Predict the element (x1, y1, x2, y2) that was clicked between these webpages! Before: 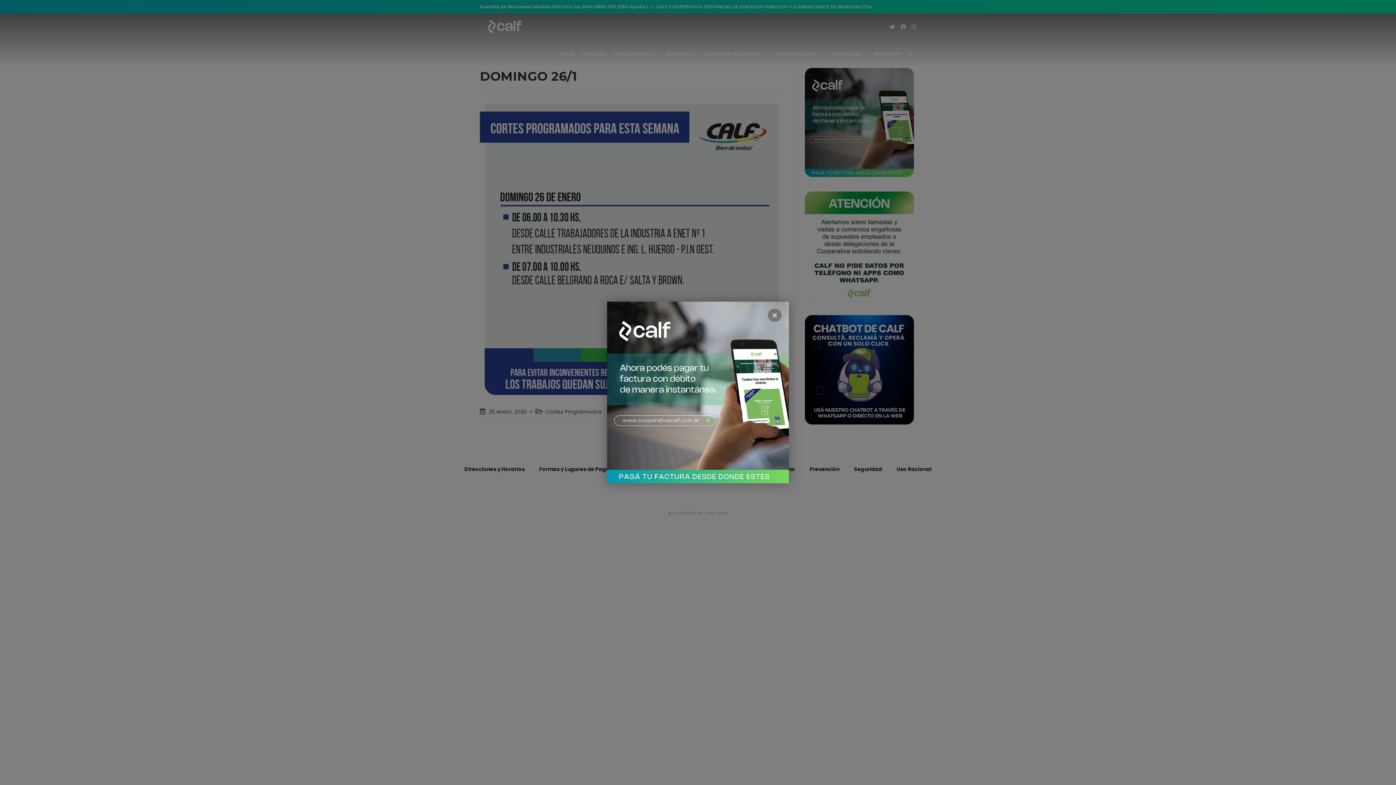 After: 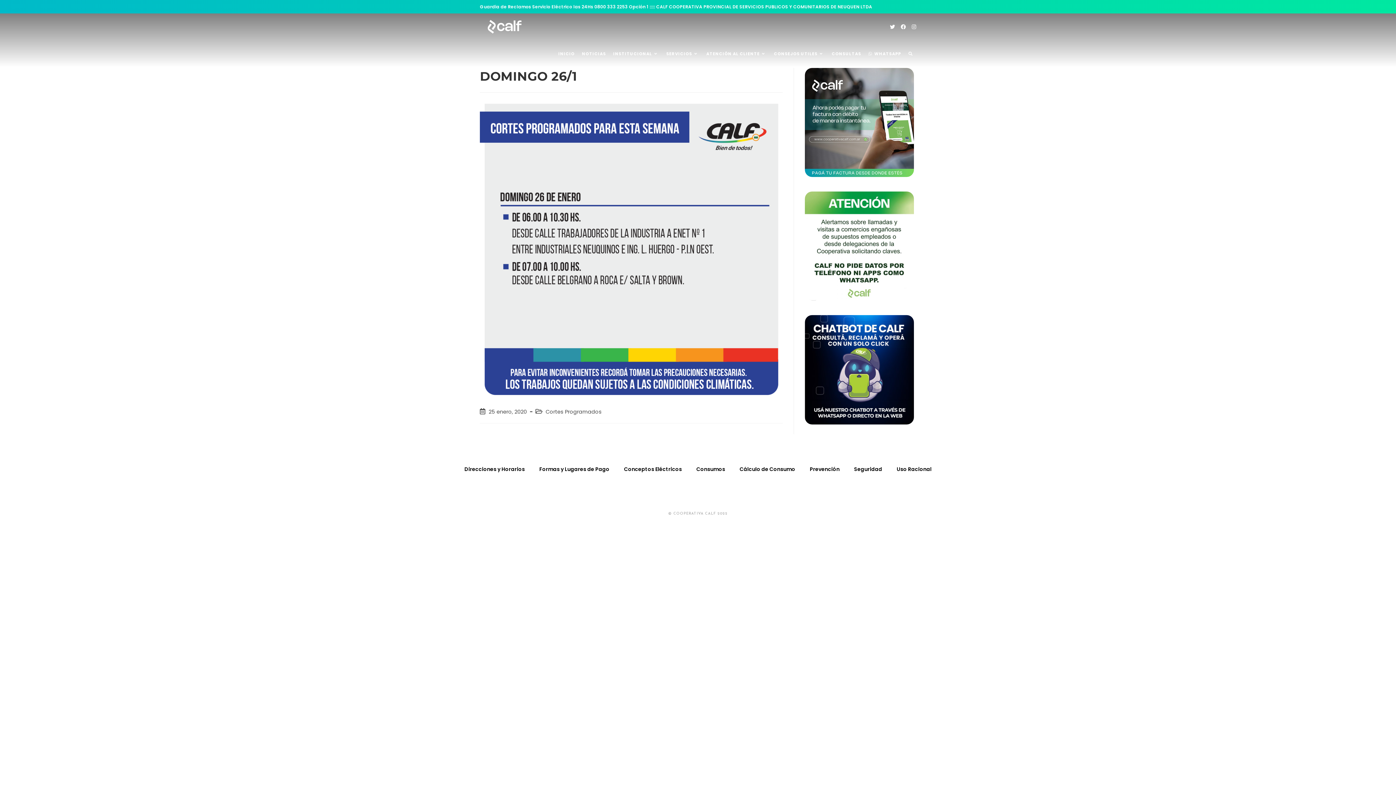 Action: bbox: (768, 309, 781, 321) label: Cerrar